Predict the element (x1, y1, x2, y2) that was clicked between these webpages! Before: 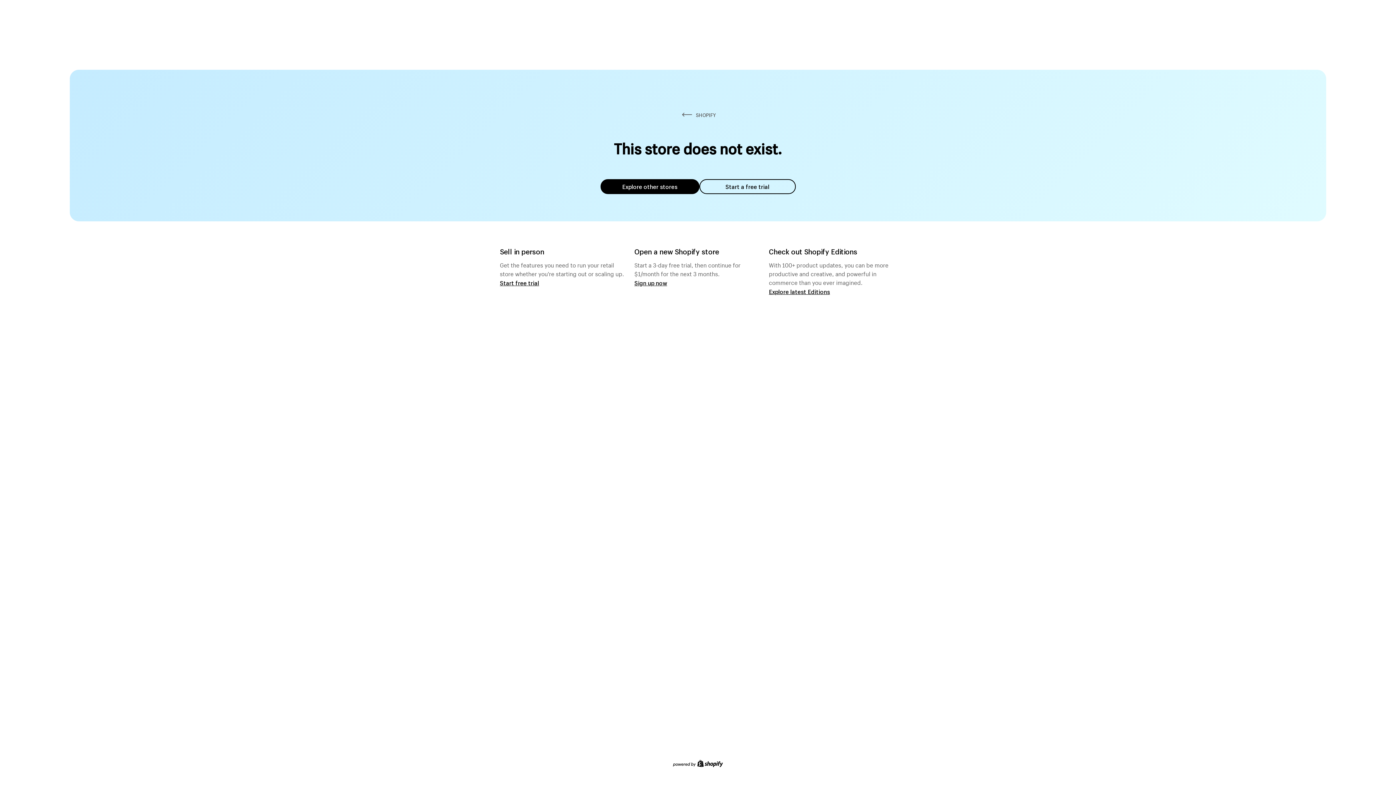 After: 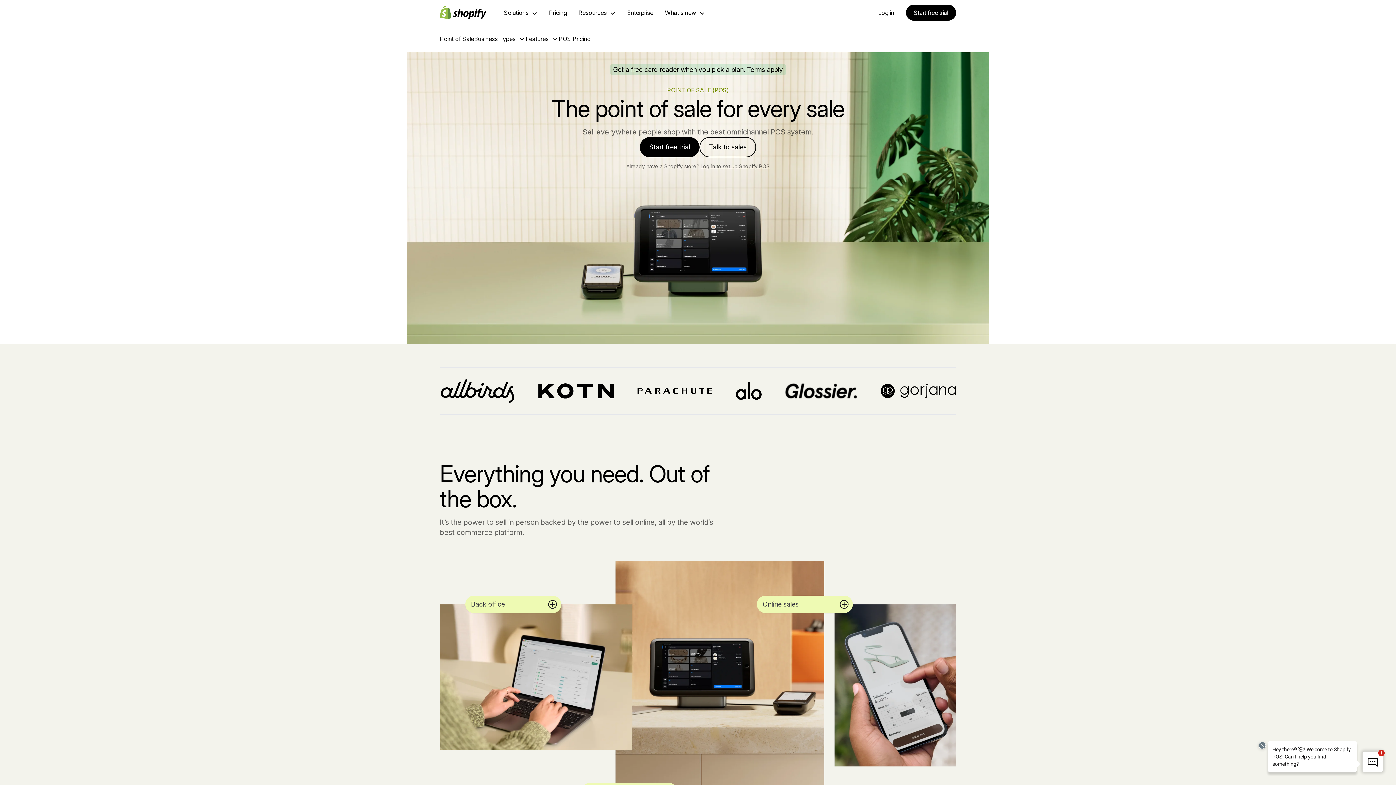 Action: label: Start free trial bbox: (500, 279, 539, 286)